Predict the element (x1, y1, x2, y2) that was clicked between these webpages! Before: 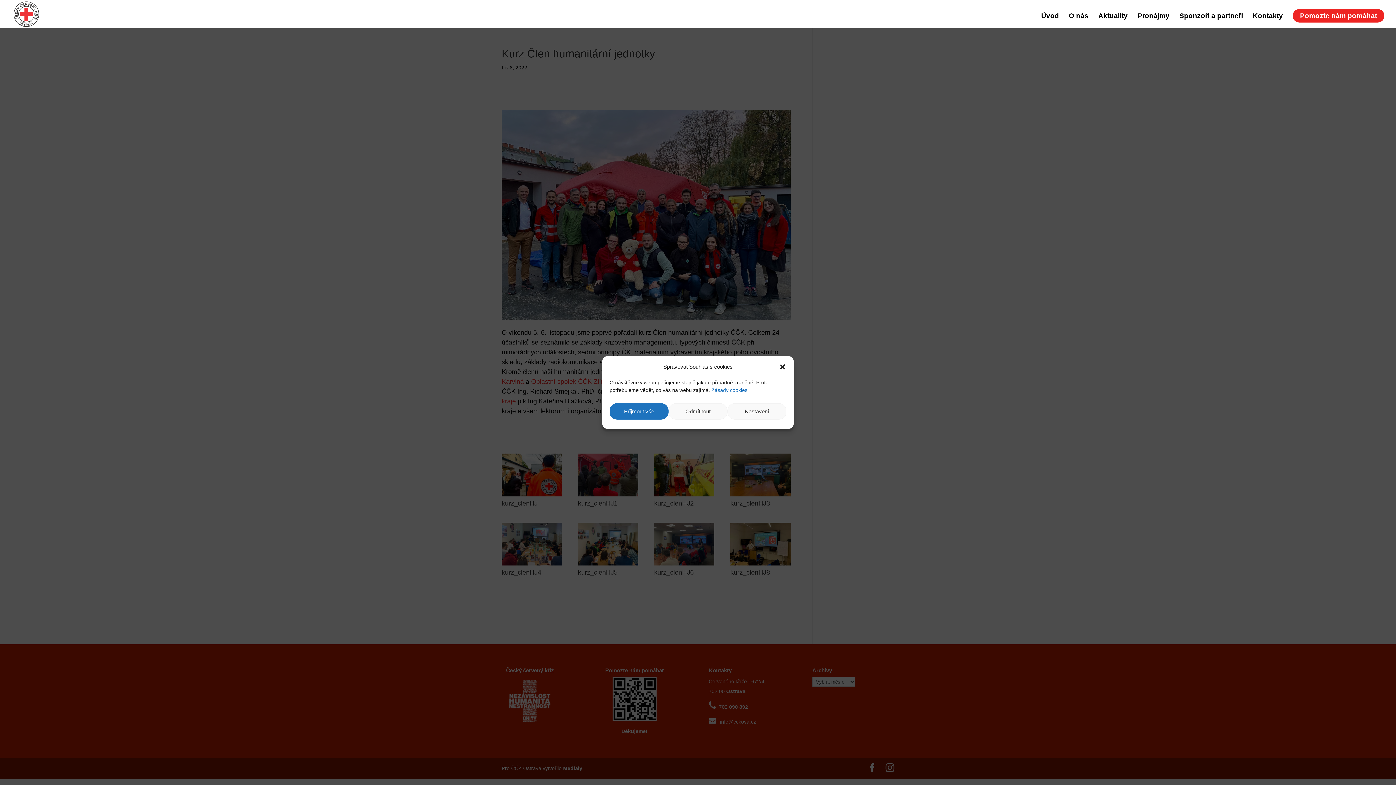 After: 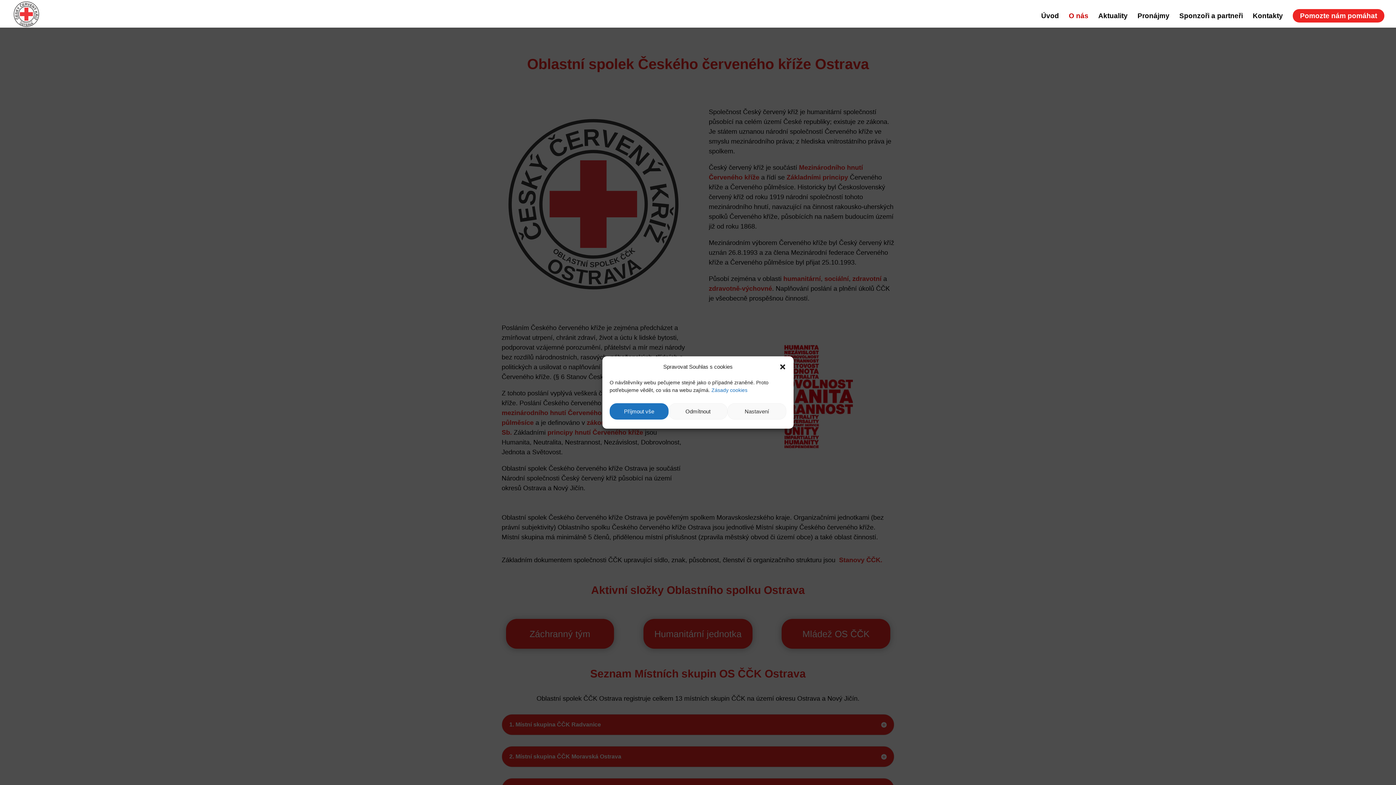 Action: label: O nás bbox: (1069, 13, 1088, 27)